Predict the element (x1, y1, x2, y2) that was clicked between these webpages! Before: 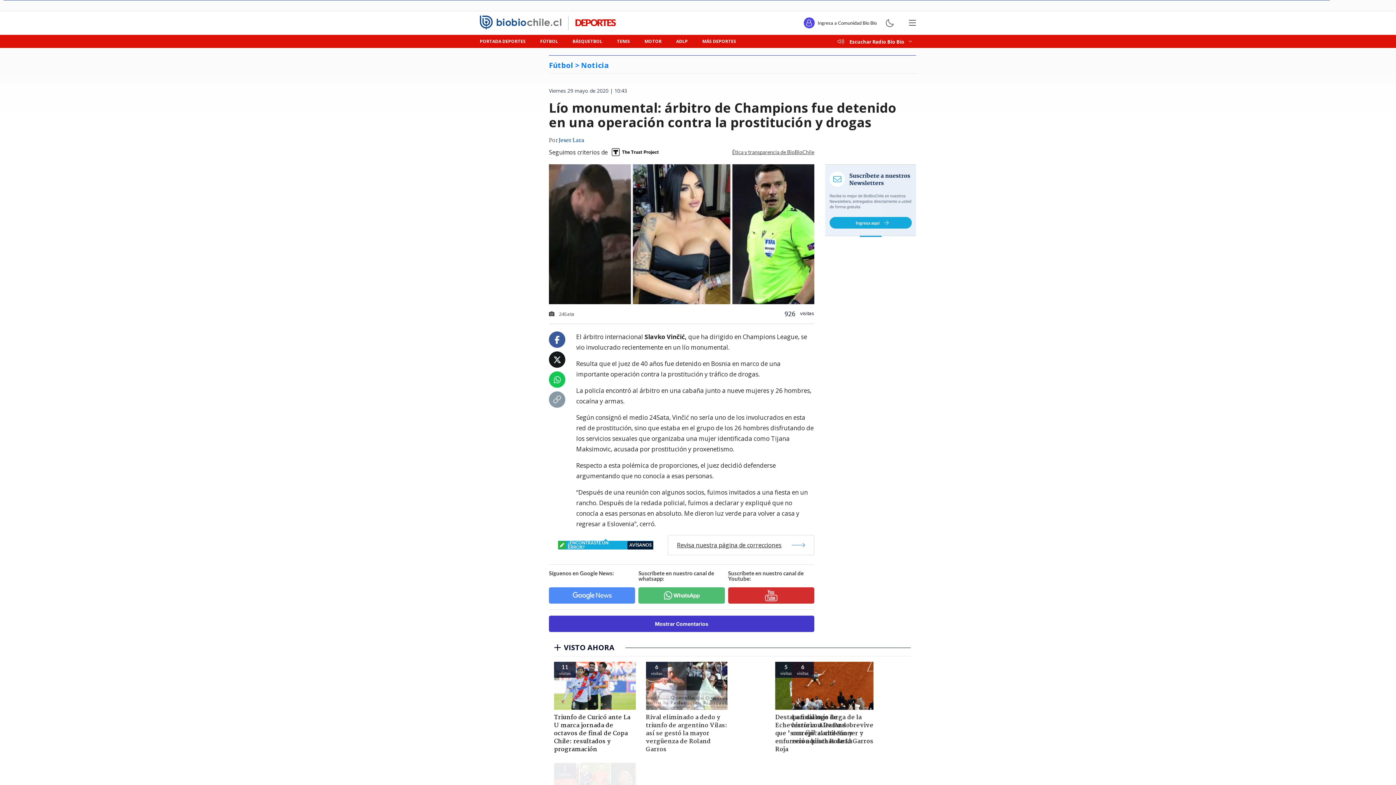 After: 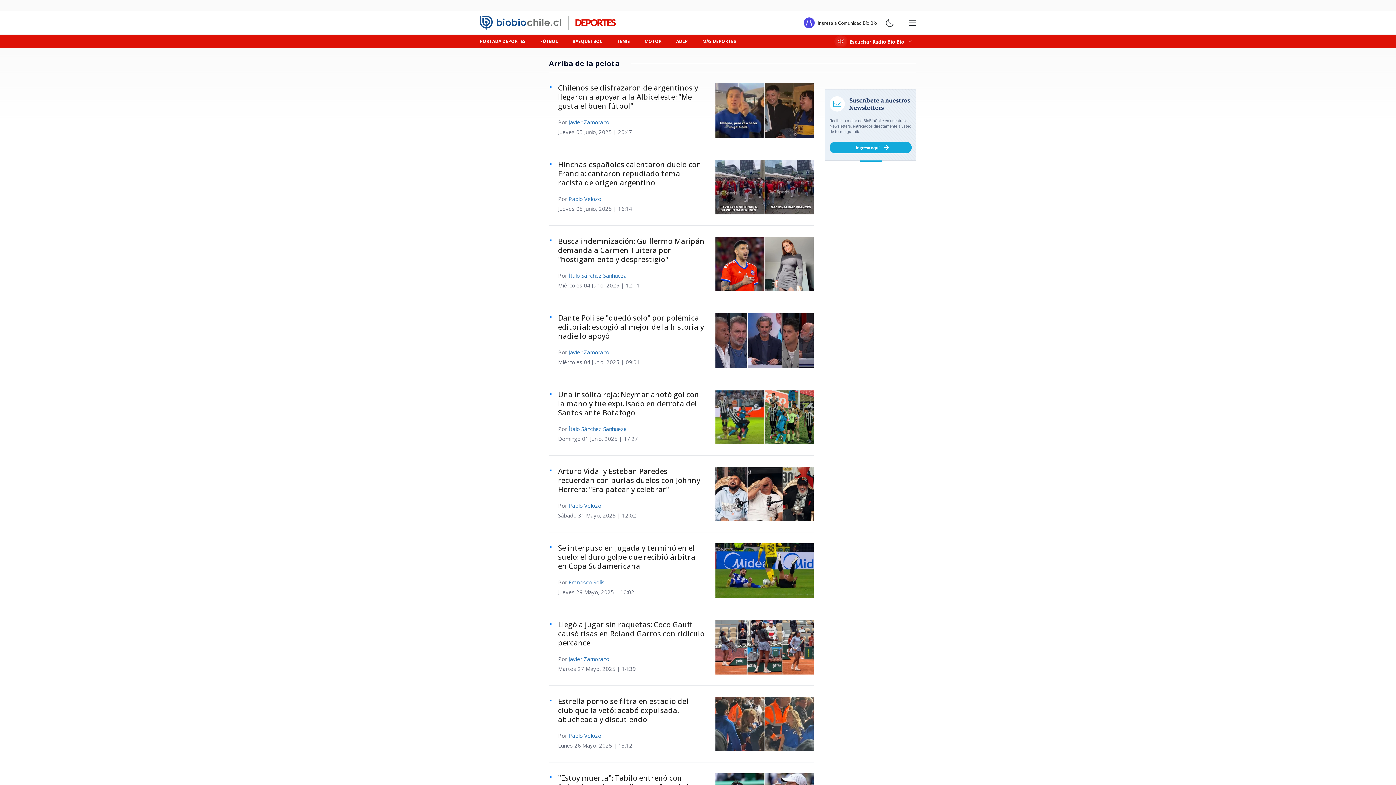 Action: label: ADLP bbox: (669, 34, 695, 48)